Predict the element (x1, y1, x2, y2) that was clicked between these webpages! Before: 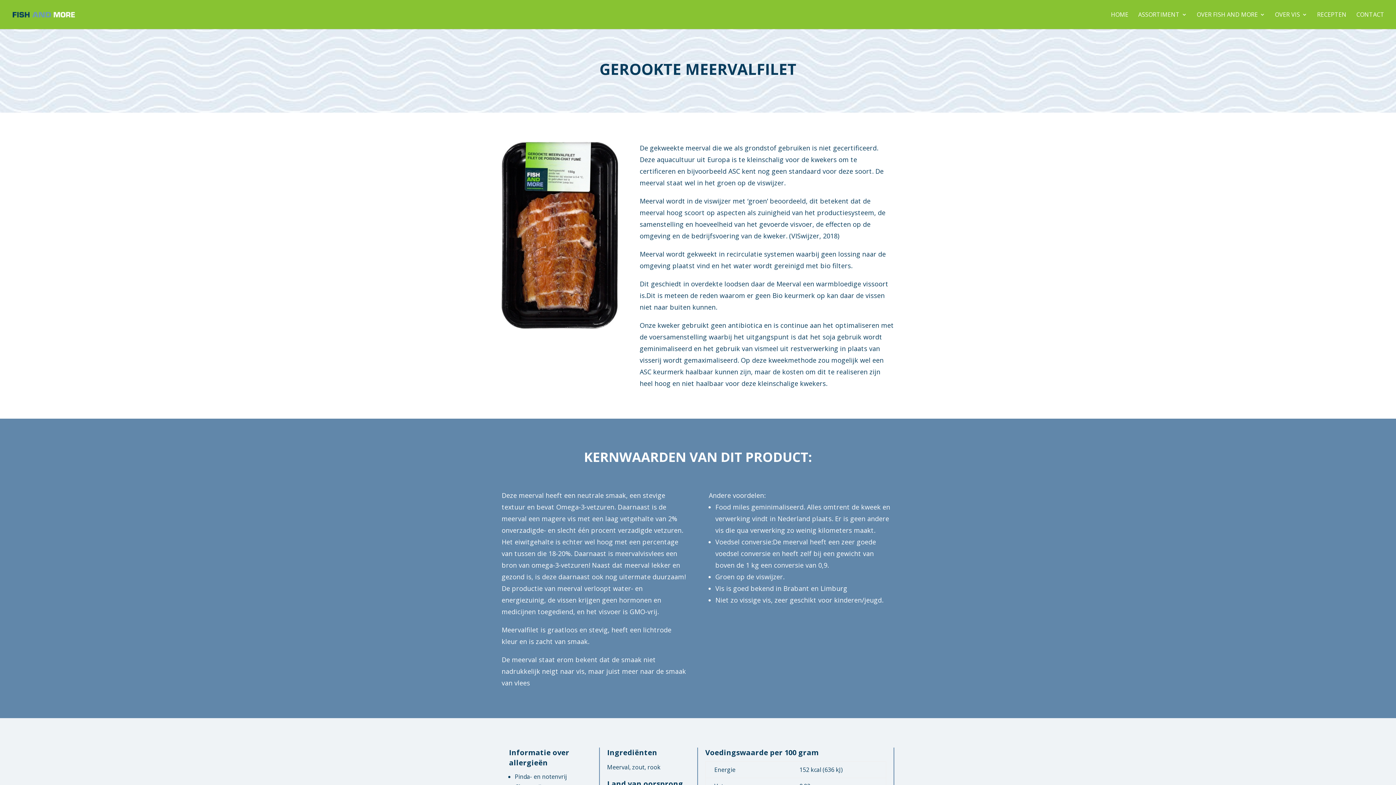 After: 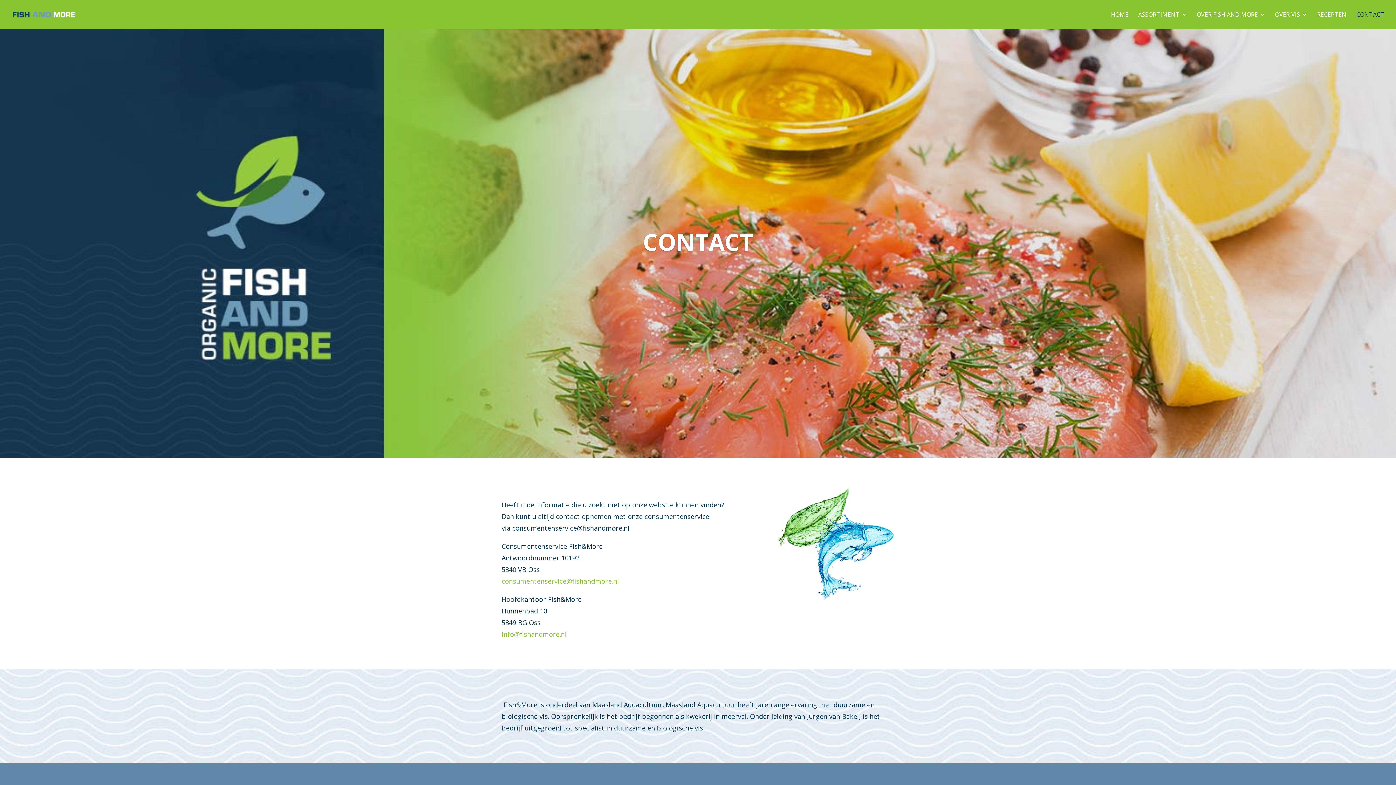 Action: bbox: (1356, 12, 1384, 29) label: CONTACT